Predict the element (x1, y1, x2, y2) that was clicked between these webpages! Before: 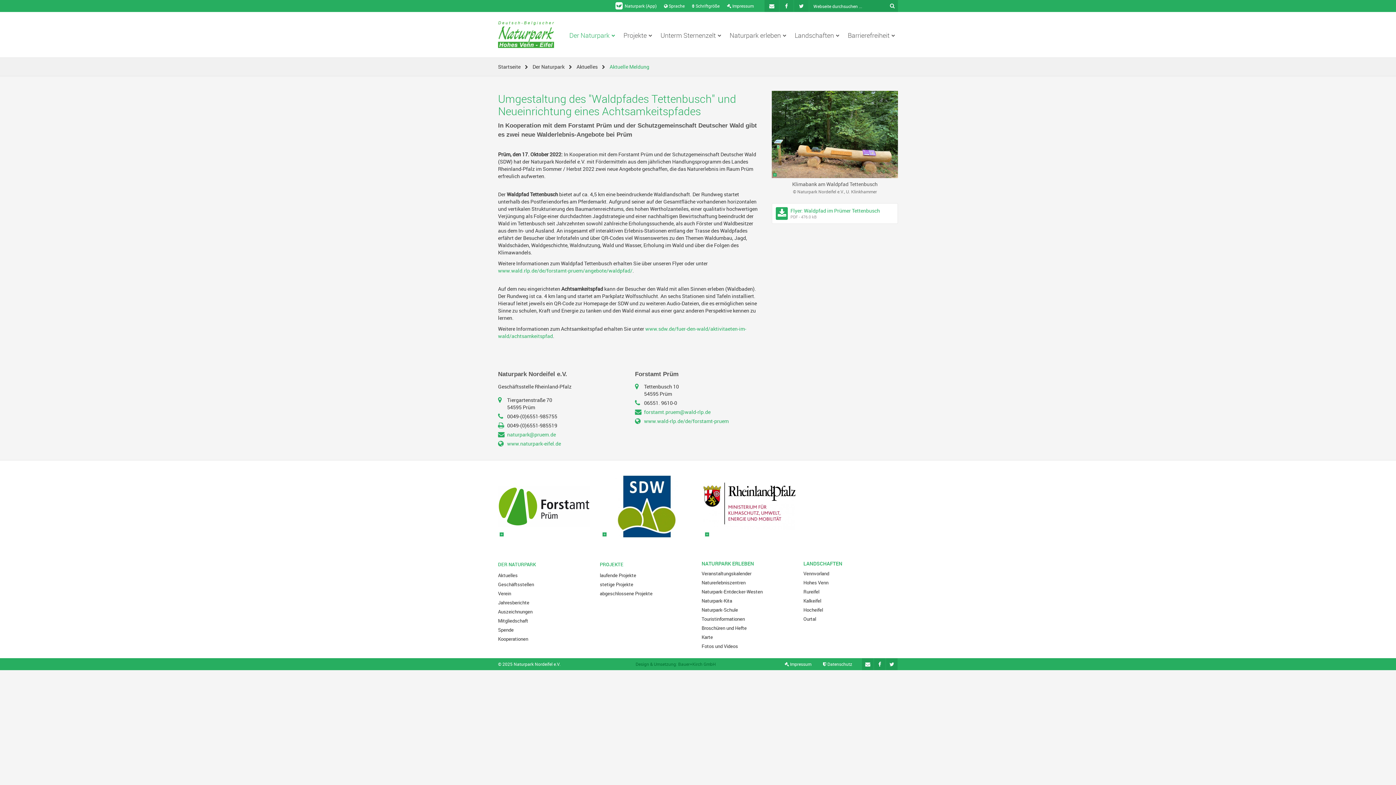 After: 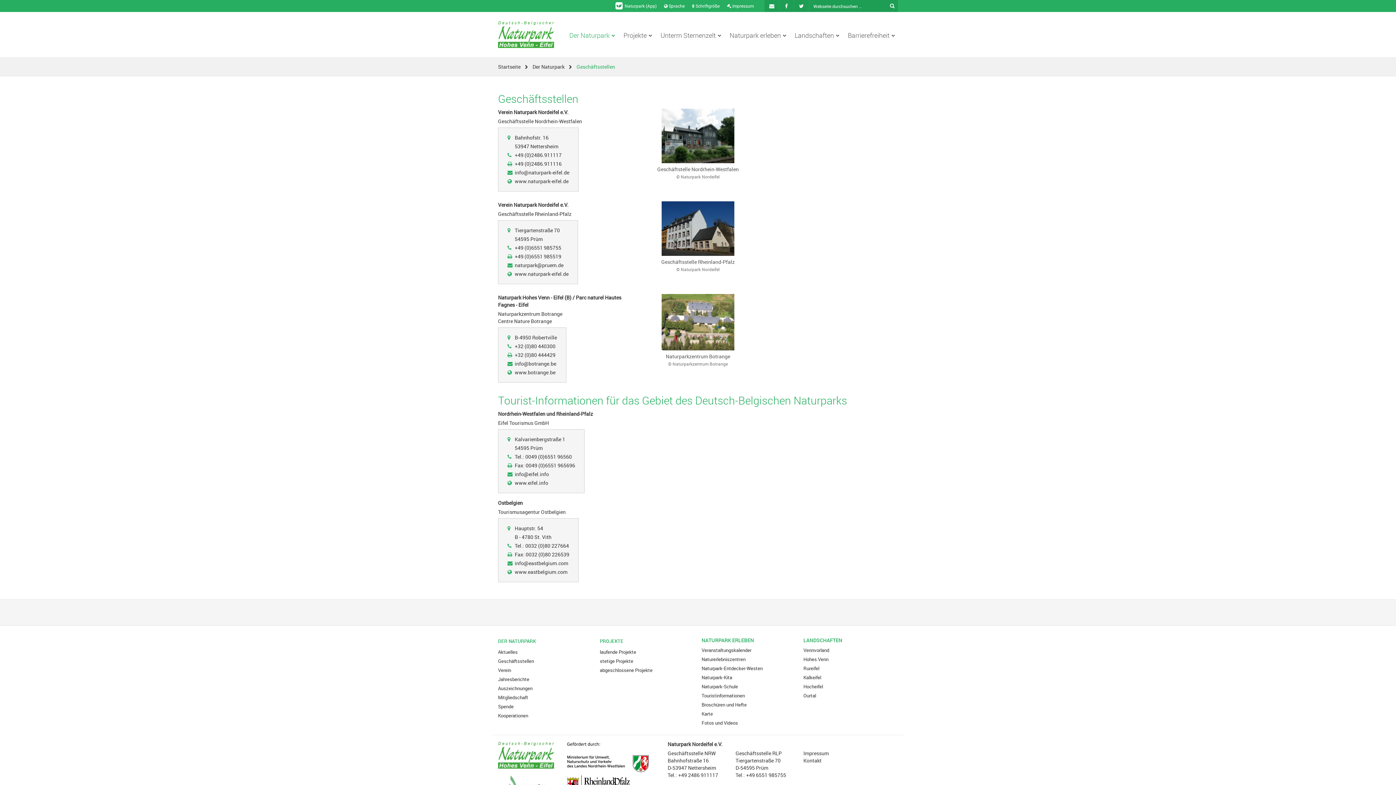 Action: bbox: (498, 581, 534, 587) label: Geschäftsstellen